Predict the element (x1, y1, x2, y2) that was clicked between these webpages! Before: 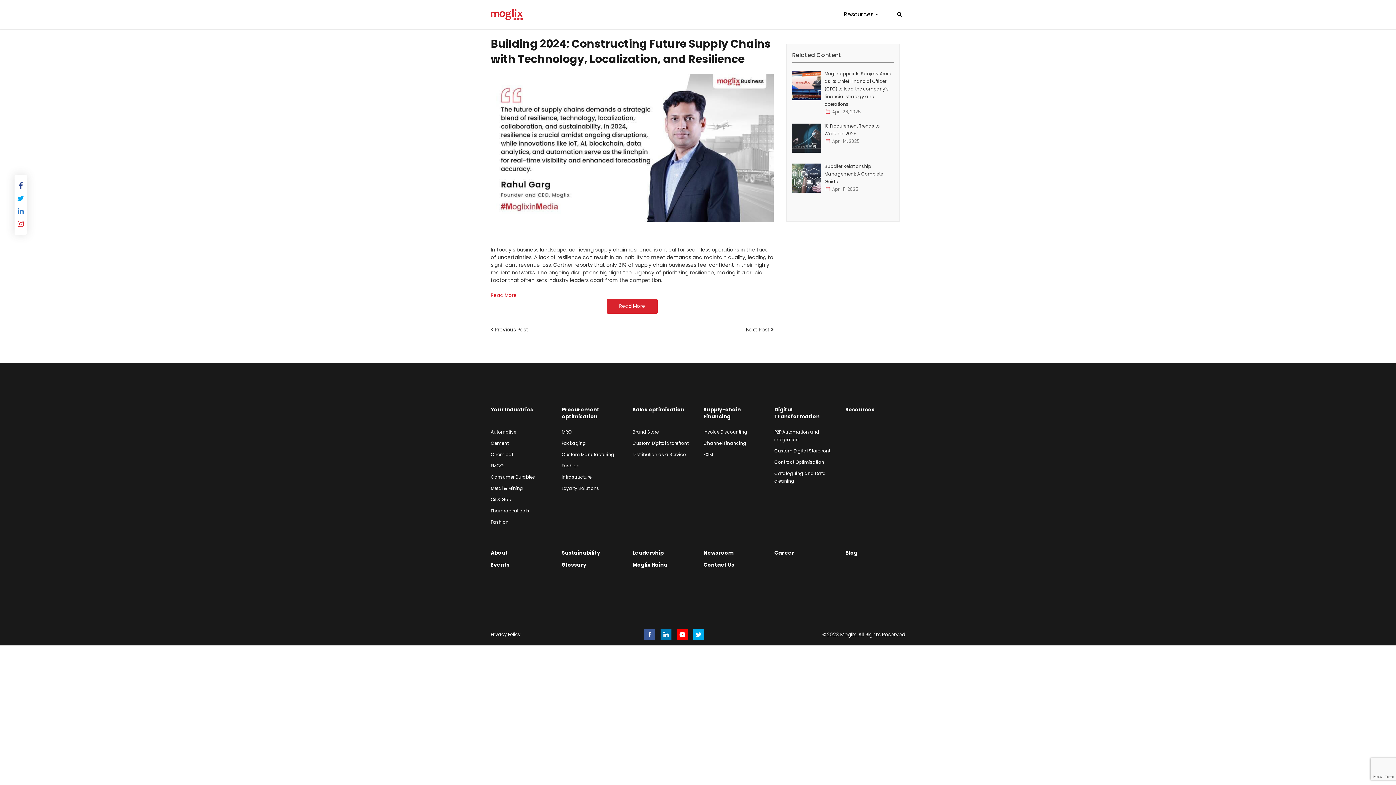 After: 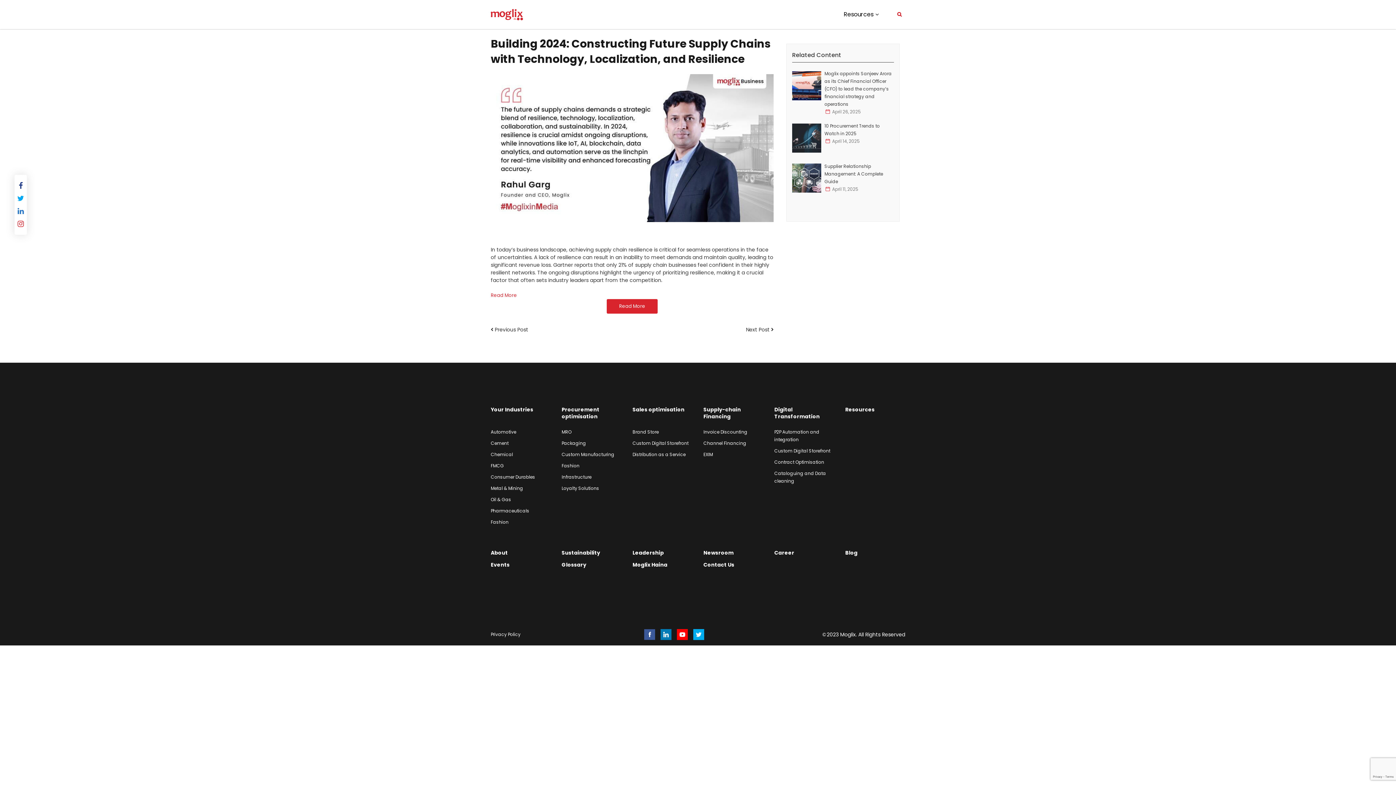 Action: bbox: (892, 0, 901, 29)